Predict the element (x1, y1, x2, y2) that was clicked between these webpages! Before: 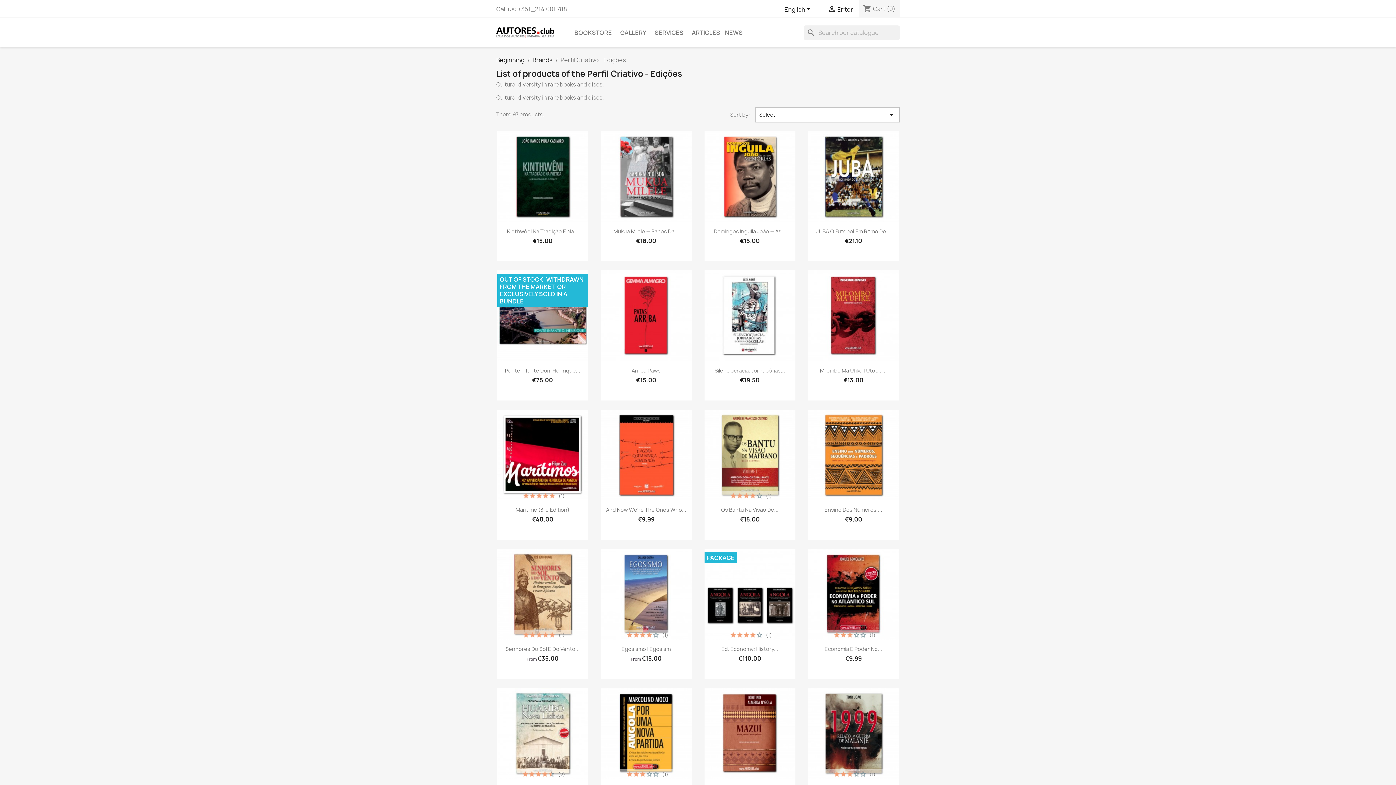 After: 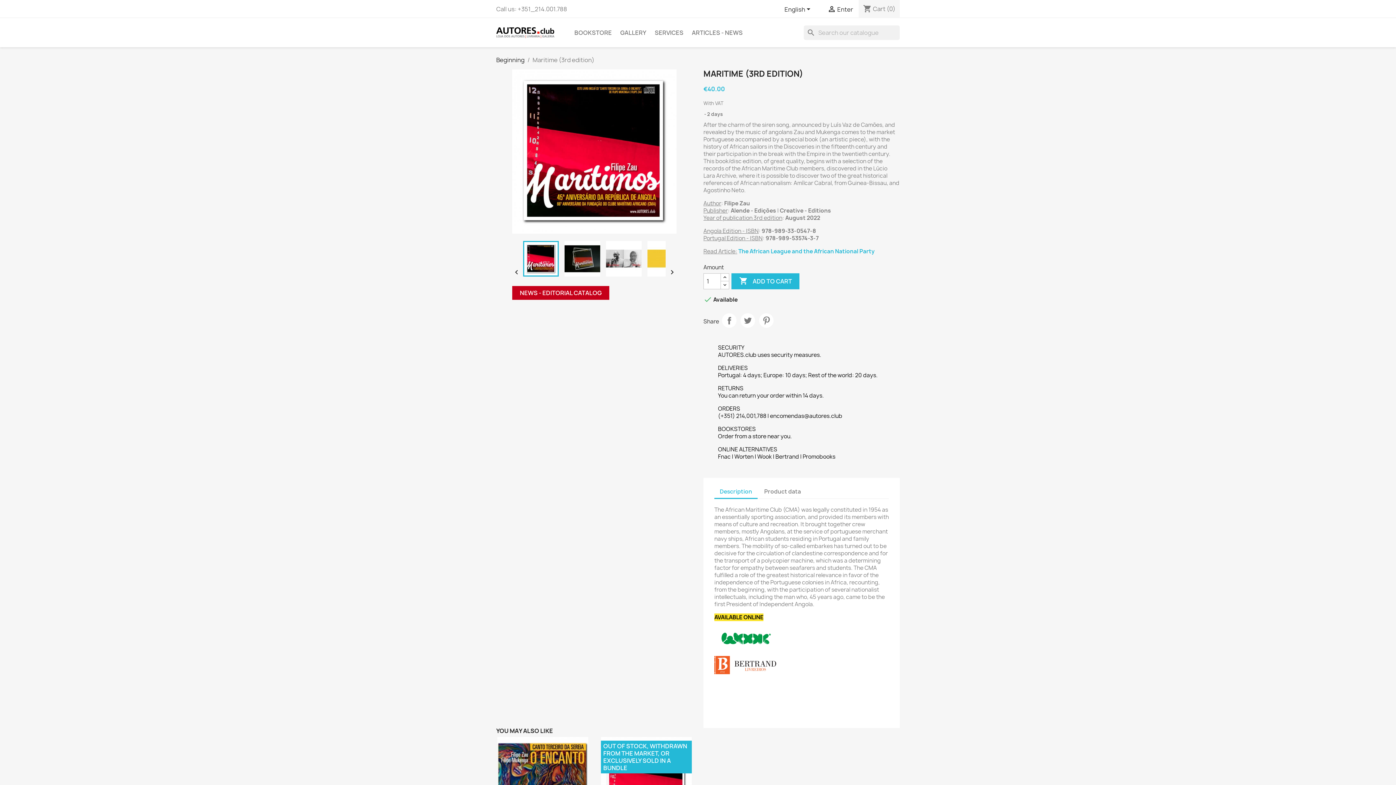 Action: bbox: (515, 506, 569, 513) label: Maritime (3rd Edition)